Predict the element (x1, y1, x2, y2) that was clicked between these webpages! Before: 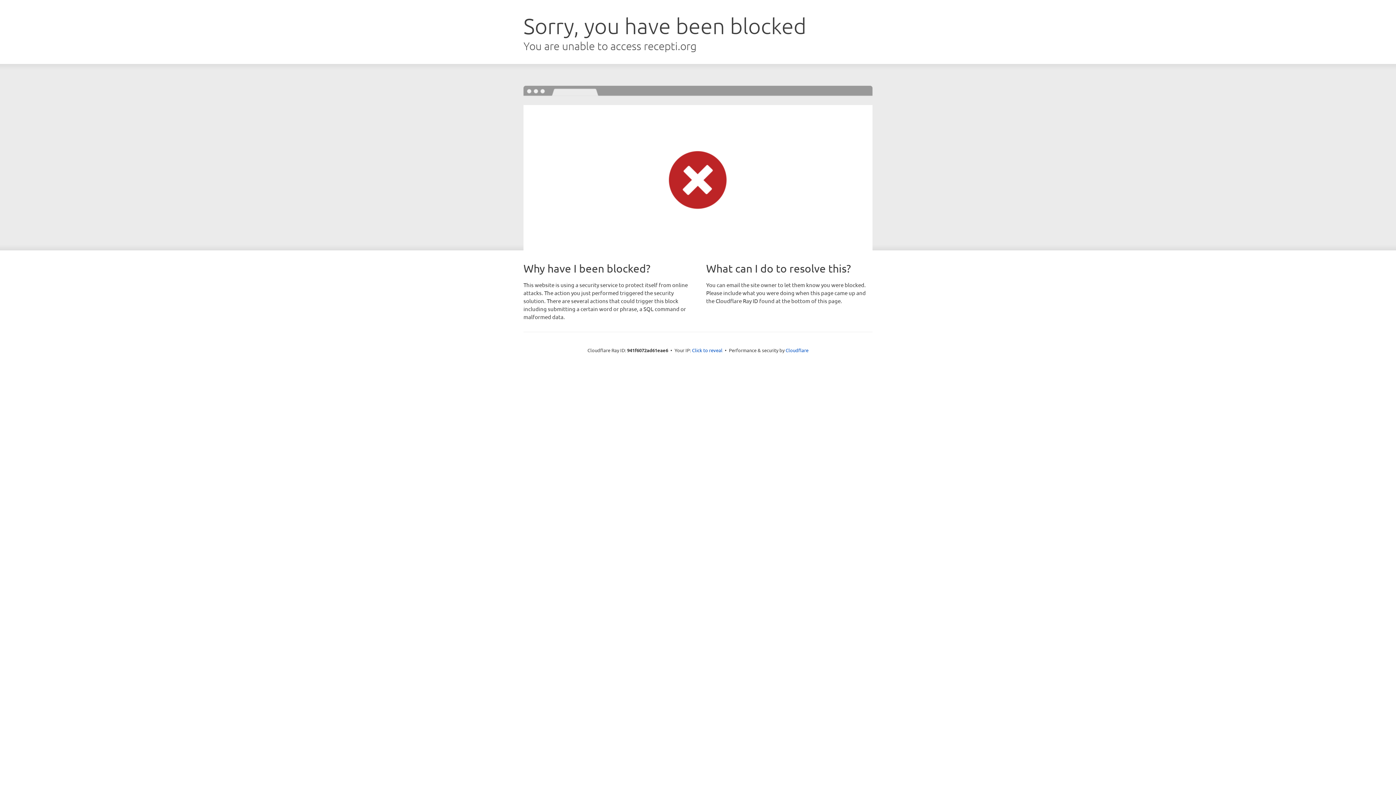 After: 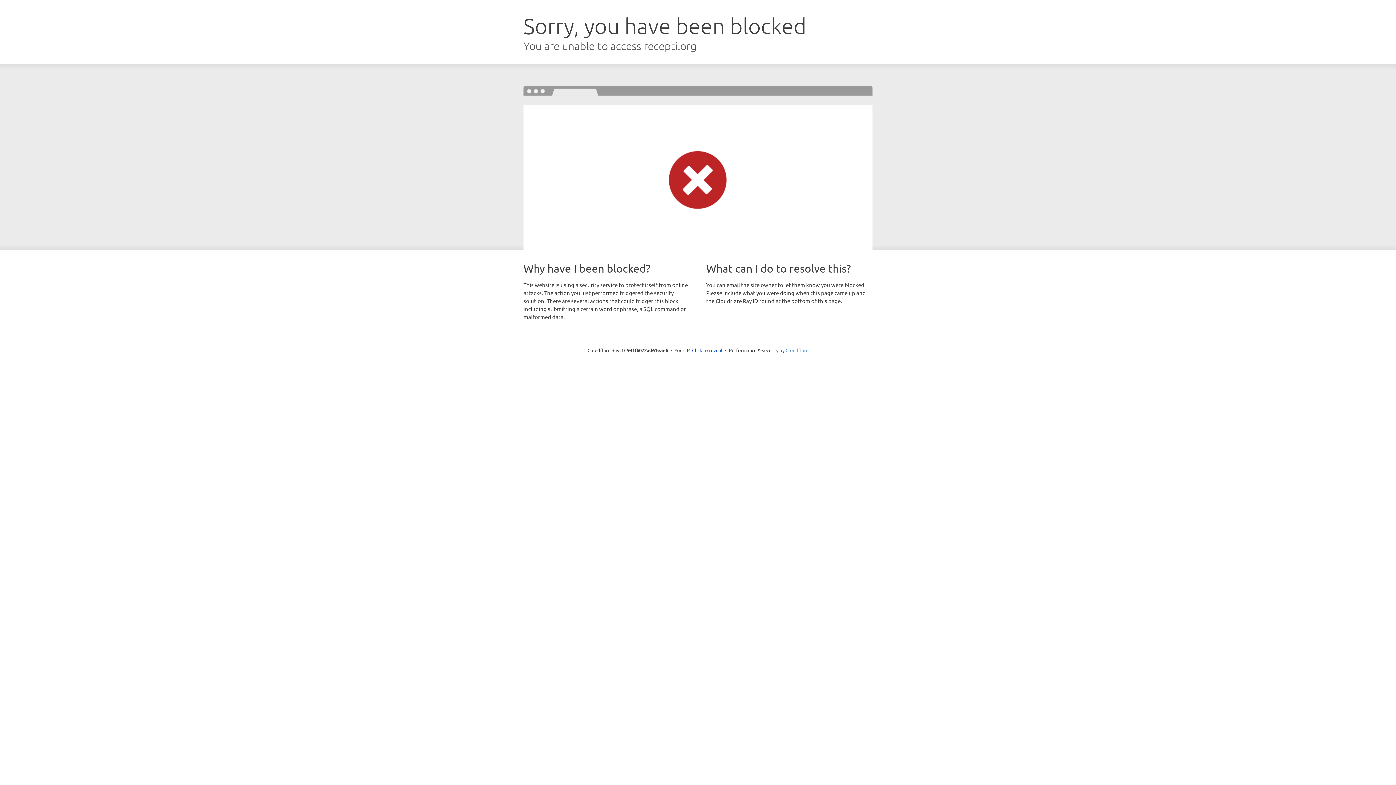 Action: label: Cloudflare bbox: (785, 347, 808, 353)